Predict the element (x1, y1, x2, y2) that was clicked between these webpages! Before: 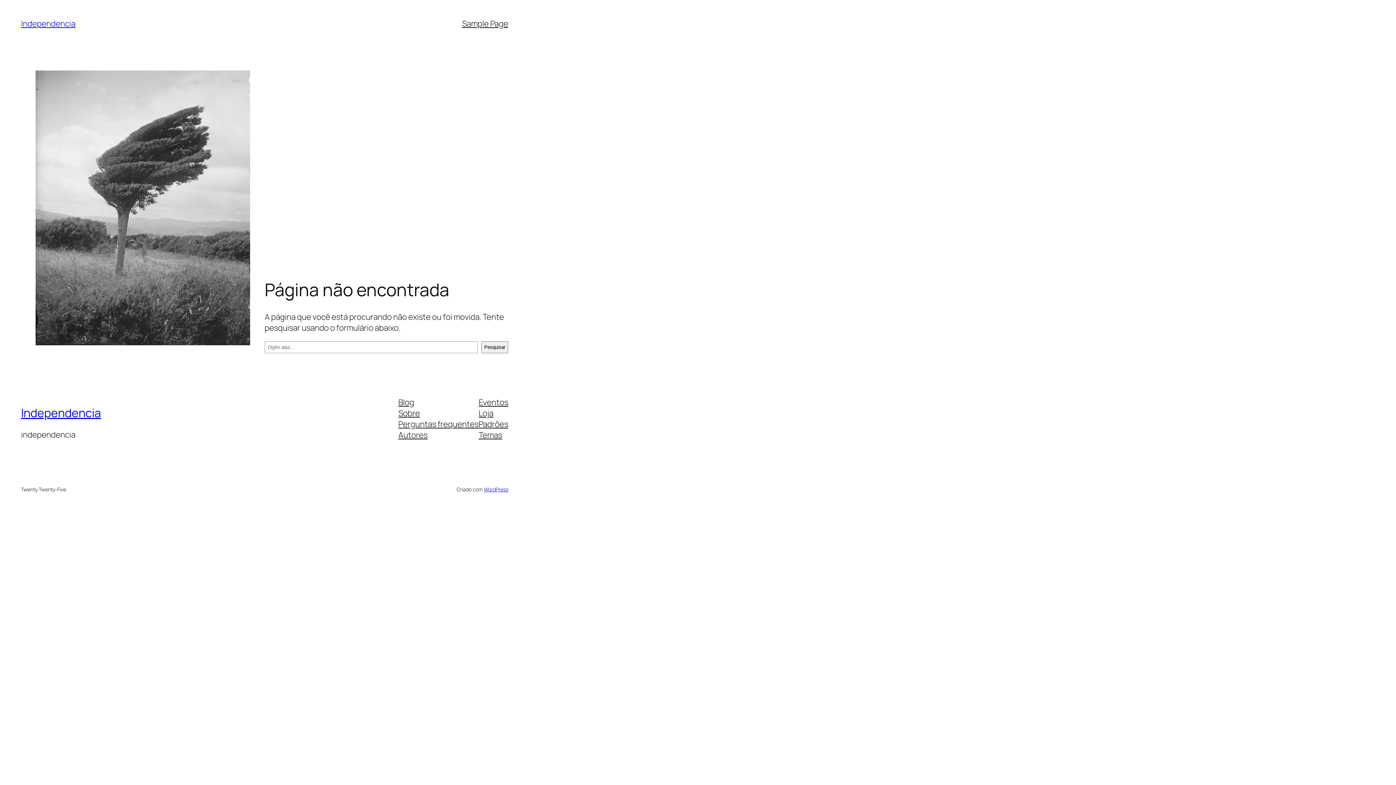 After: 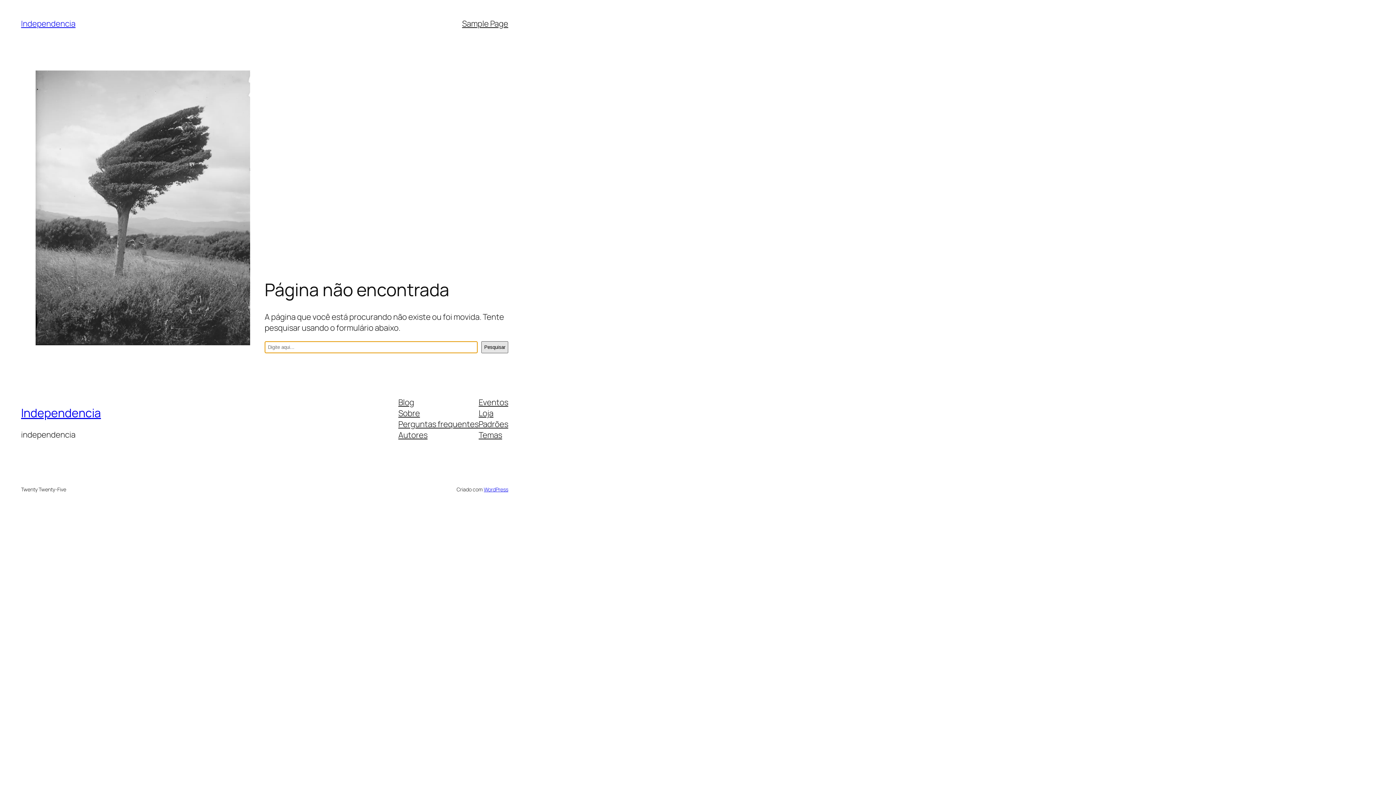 Action: label: Pesquisar bbox: (481, 341, 508, 353)